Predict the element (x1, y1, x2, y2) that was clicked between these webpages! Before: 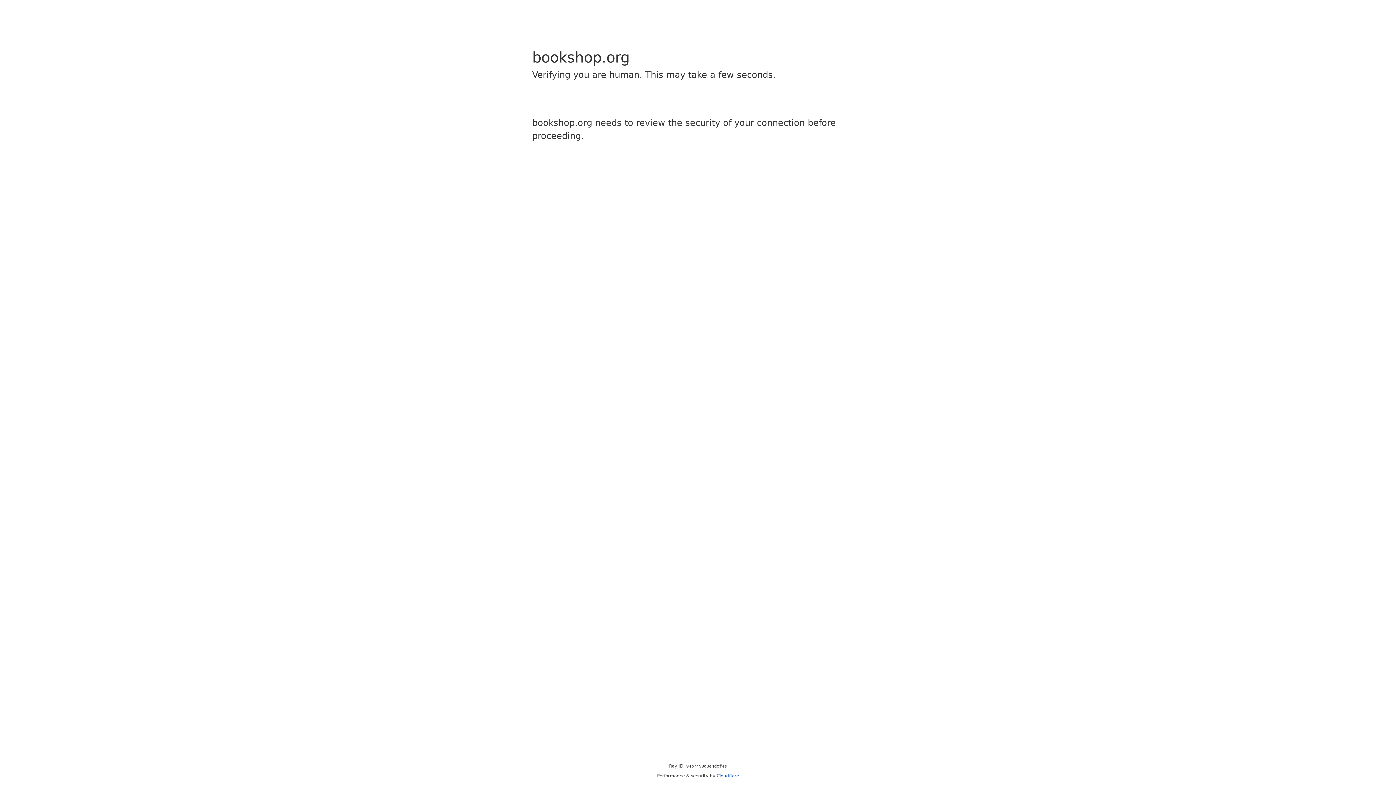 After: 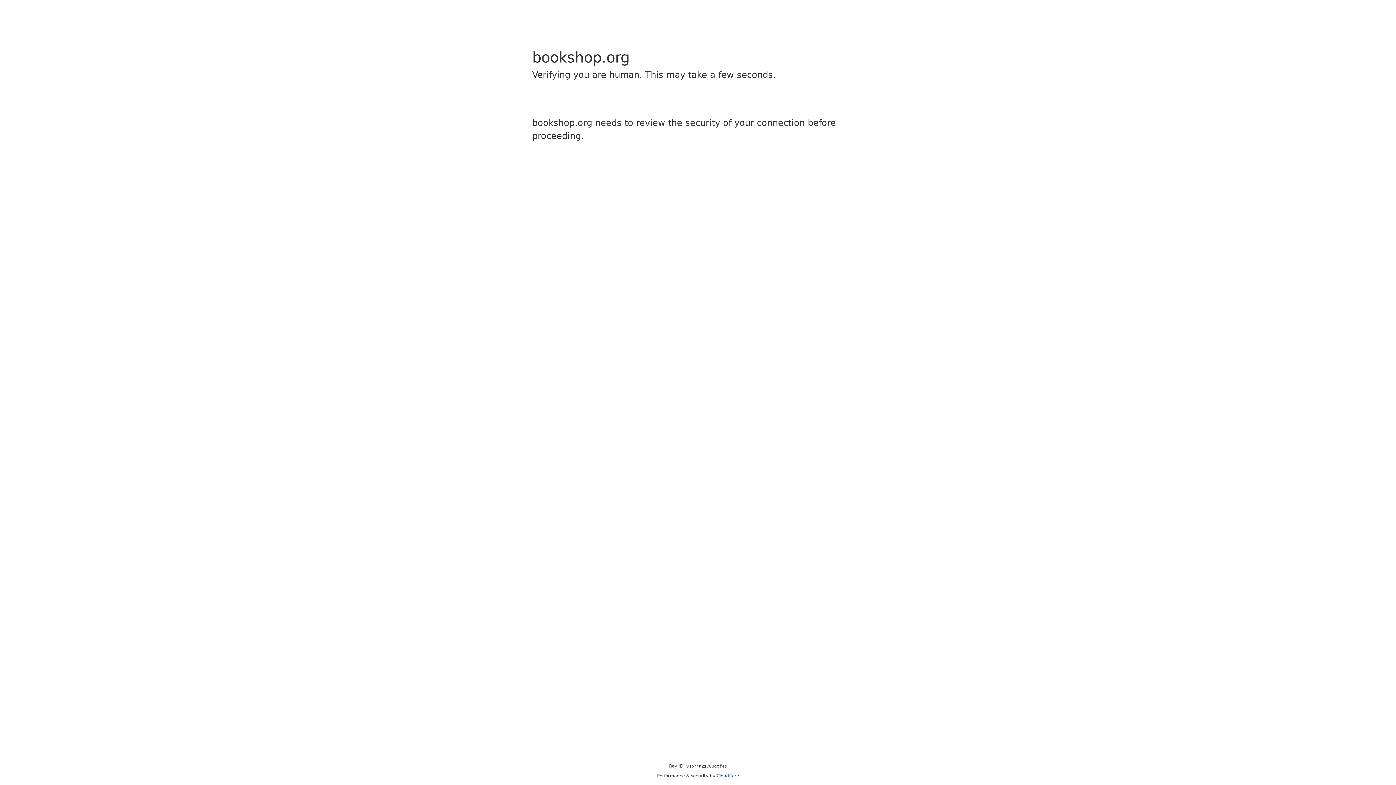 Action: bbox: (716, 773, 739, 778) label: Cloudflare